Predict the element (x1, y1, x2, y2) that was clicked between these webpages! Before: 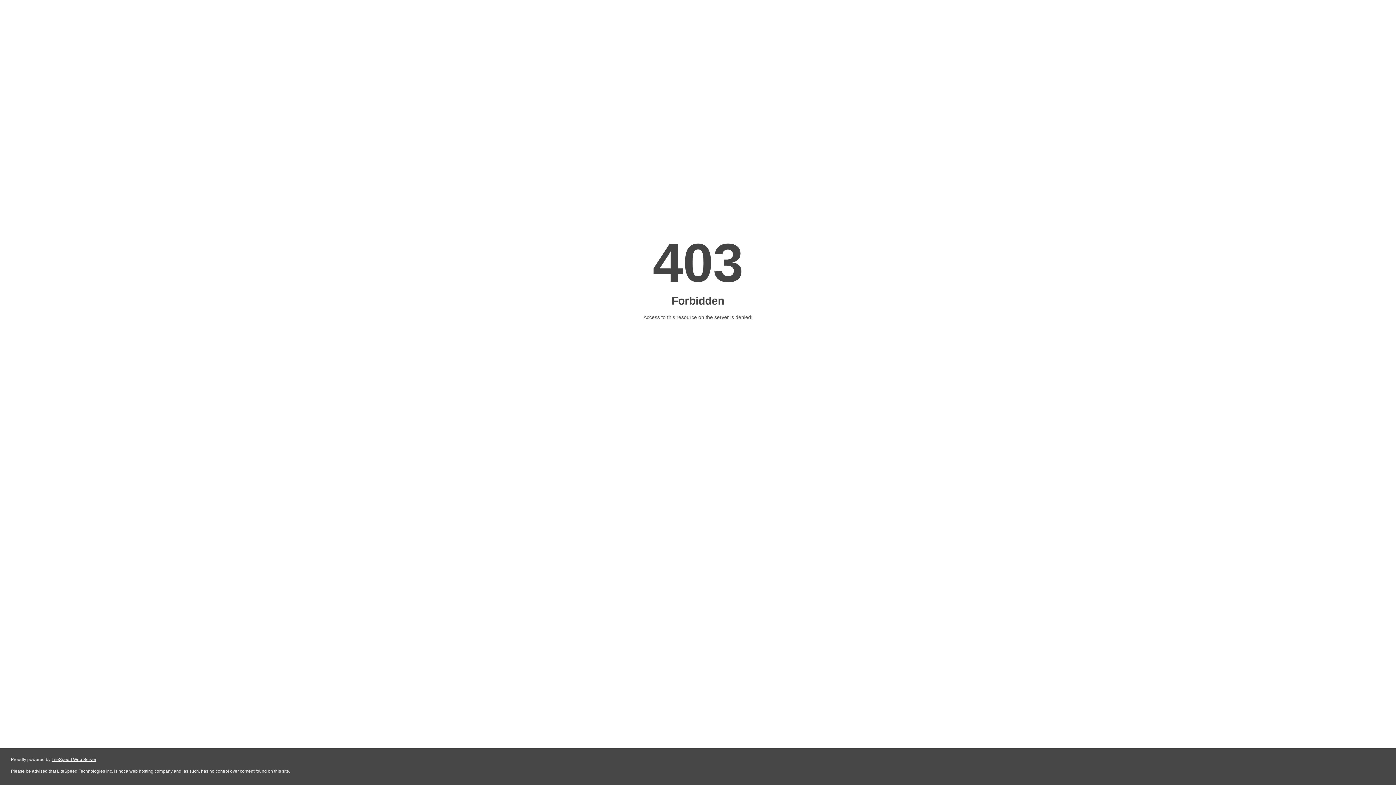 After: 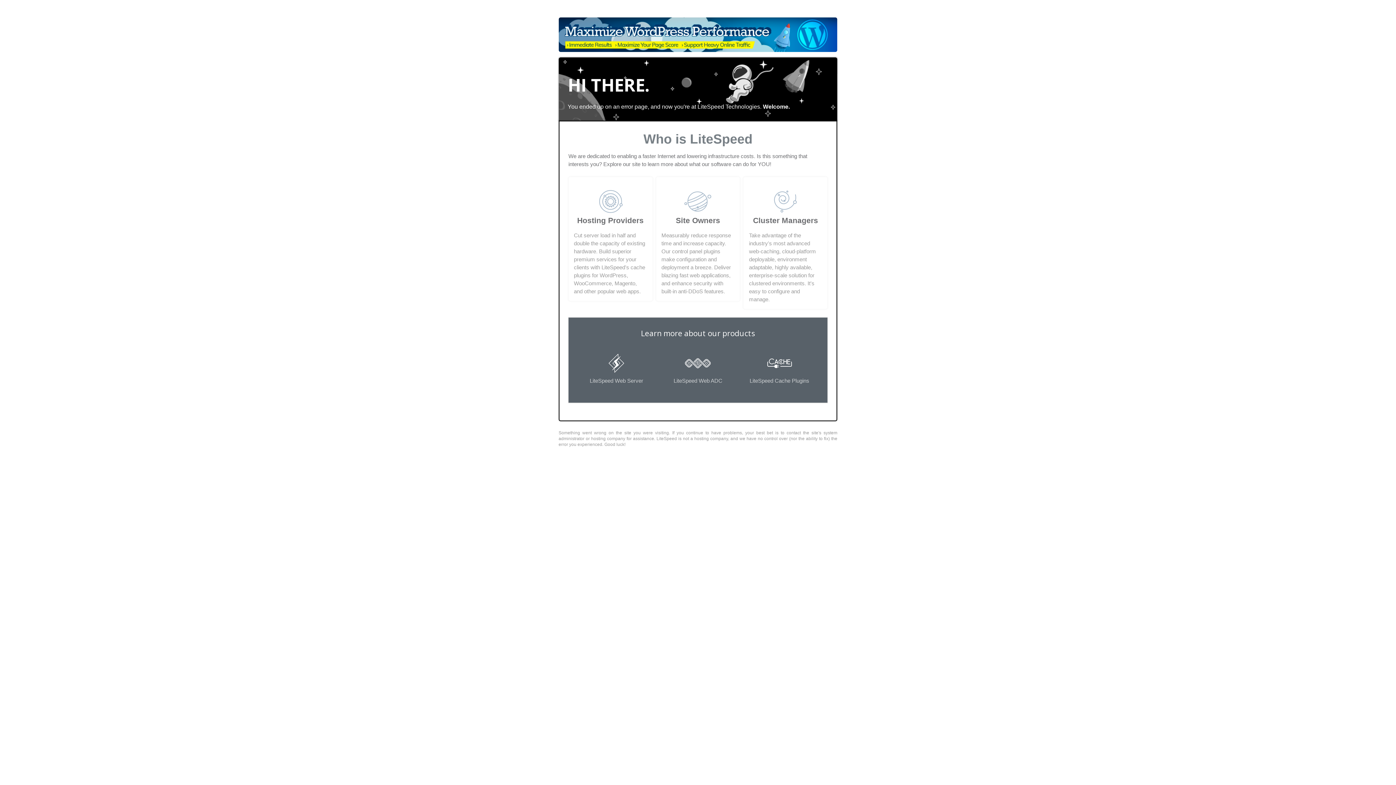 Action: bbox: (51, 757, 96, 762) label: LiteSpeed Web Server